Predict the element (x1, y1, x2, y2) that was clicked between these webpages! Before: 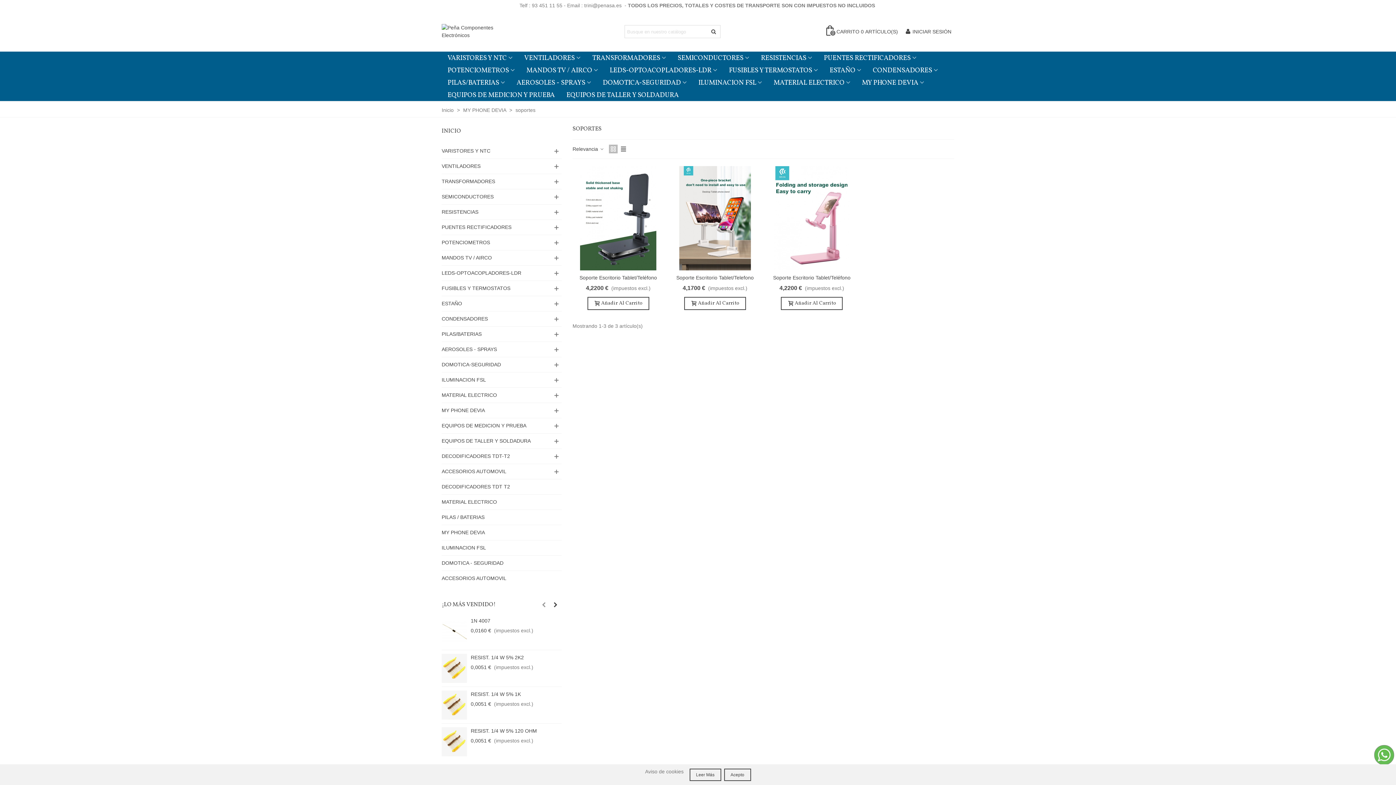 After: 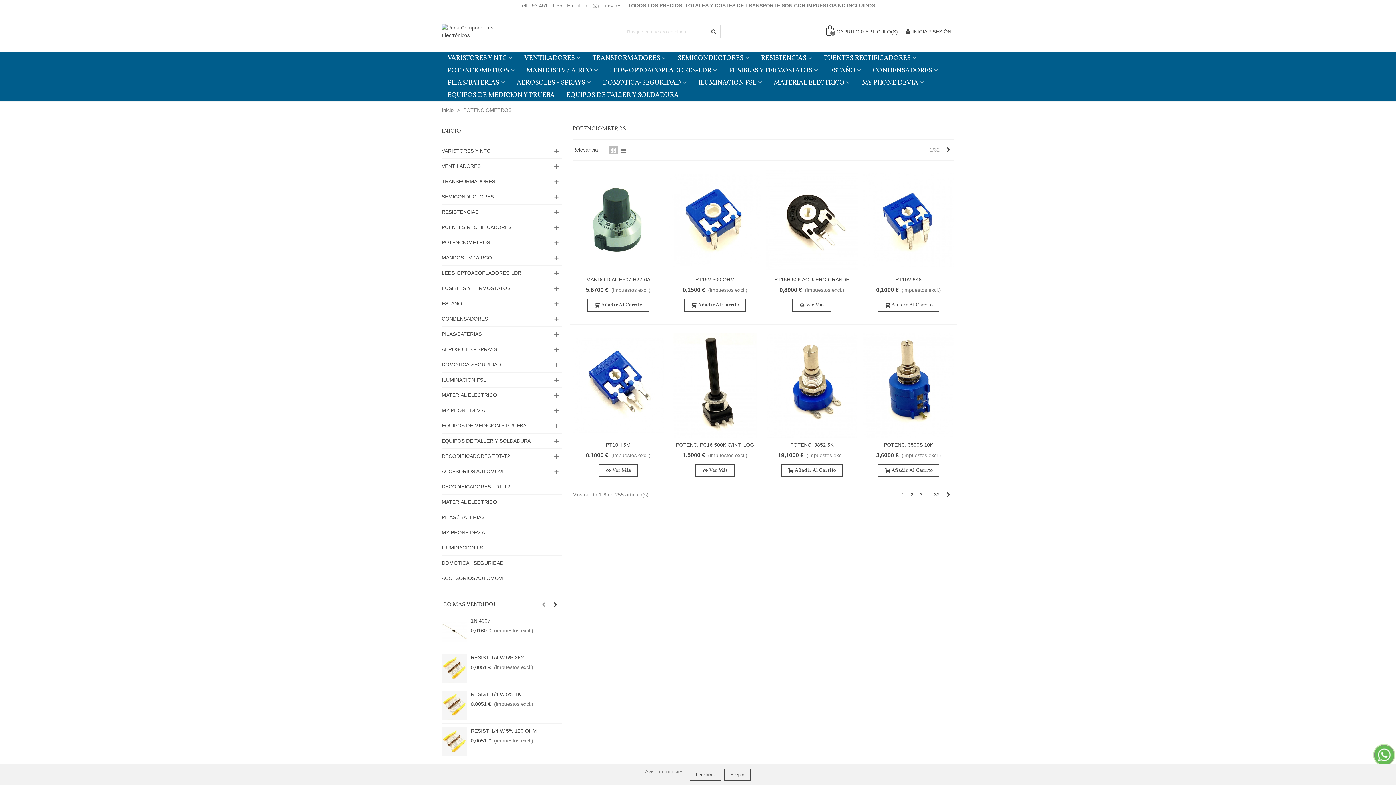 Action: bbox: (441, 64, 520, 77) label: POTENCIOMETROS